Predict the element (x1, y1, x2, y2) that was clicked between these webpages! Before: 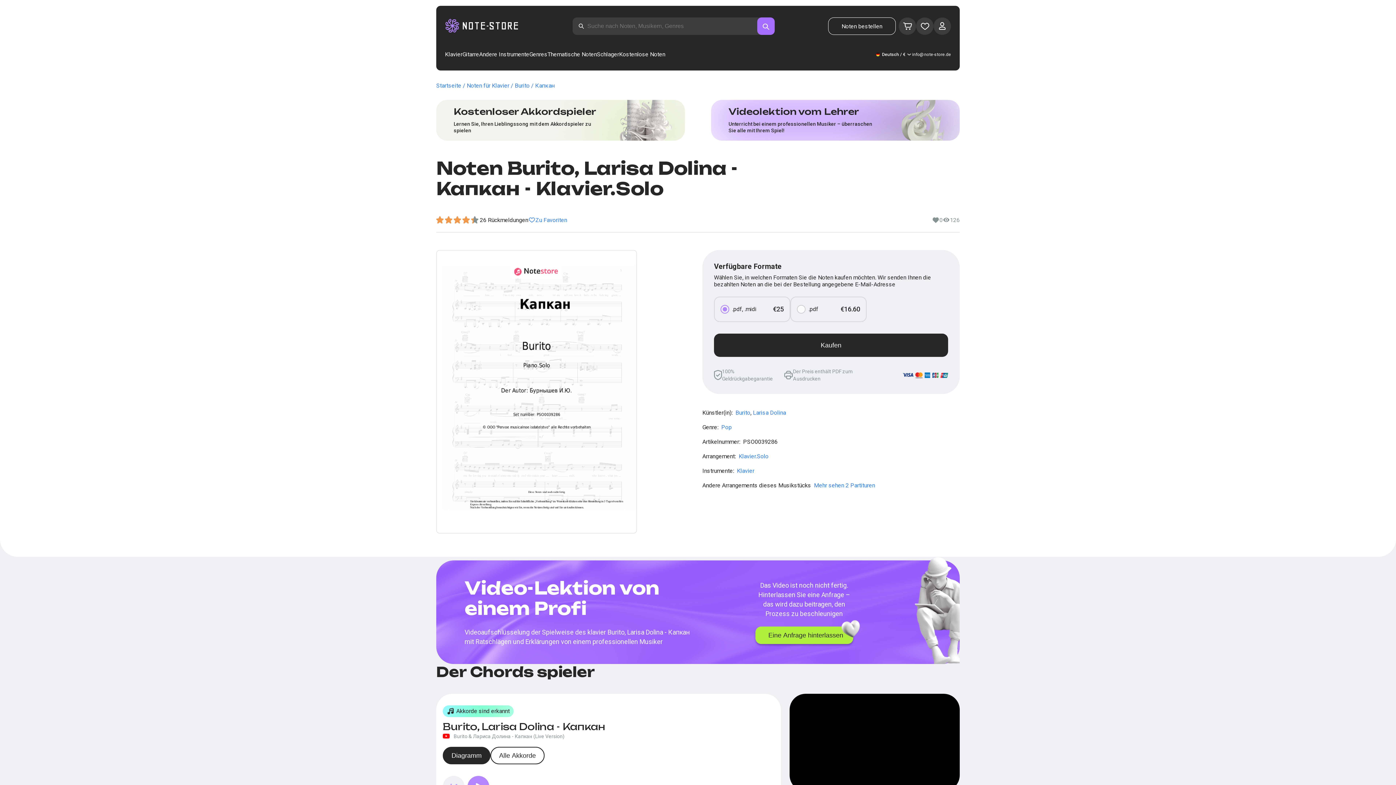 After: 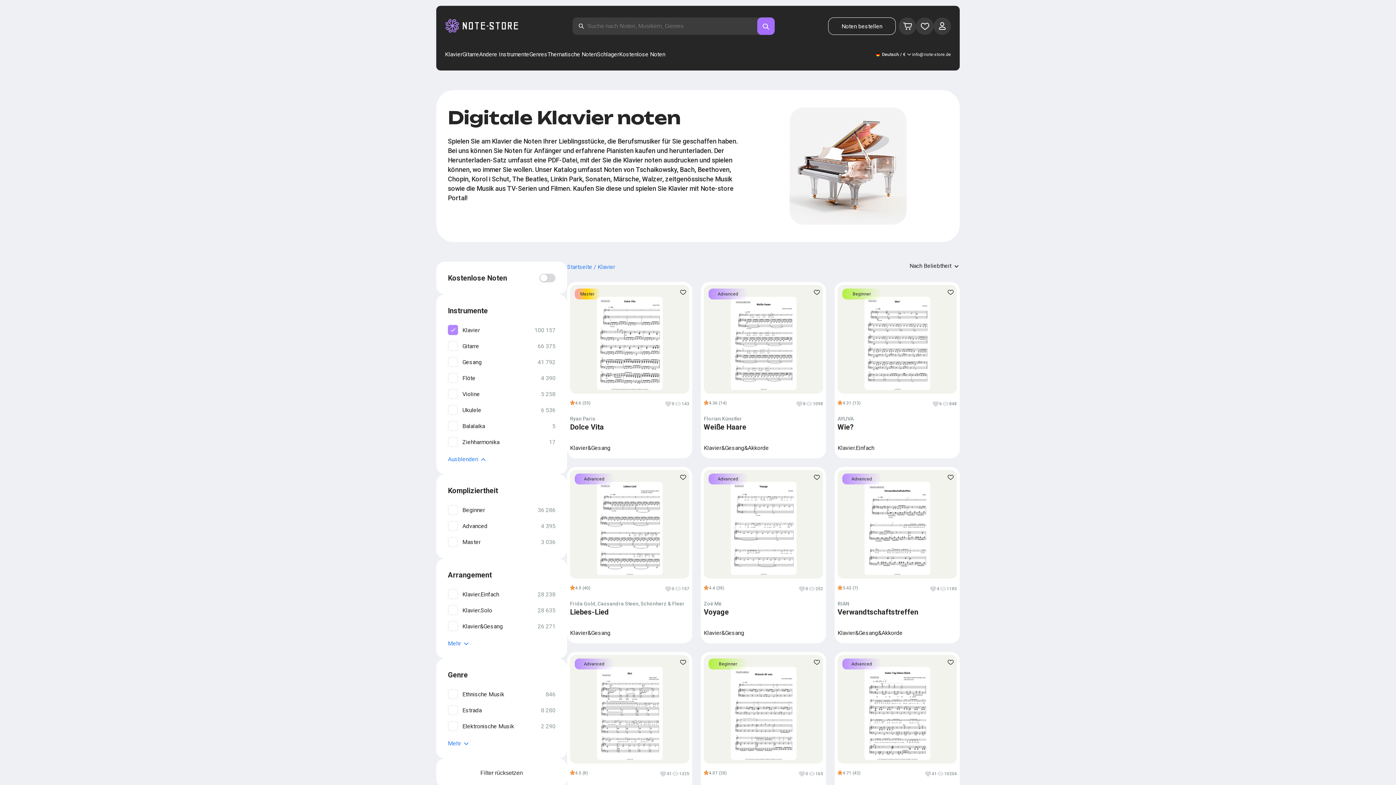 Action: bbox: (466, 82, 514, 89) label: Noten für Klavier